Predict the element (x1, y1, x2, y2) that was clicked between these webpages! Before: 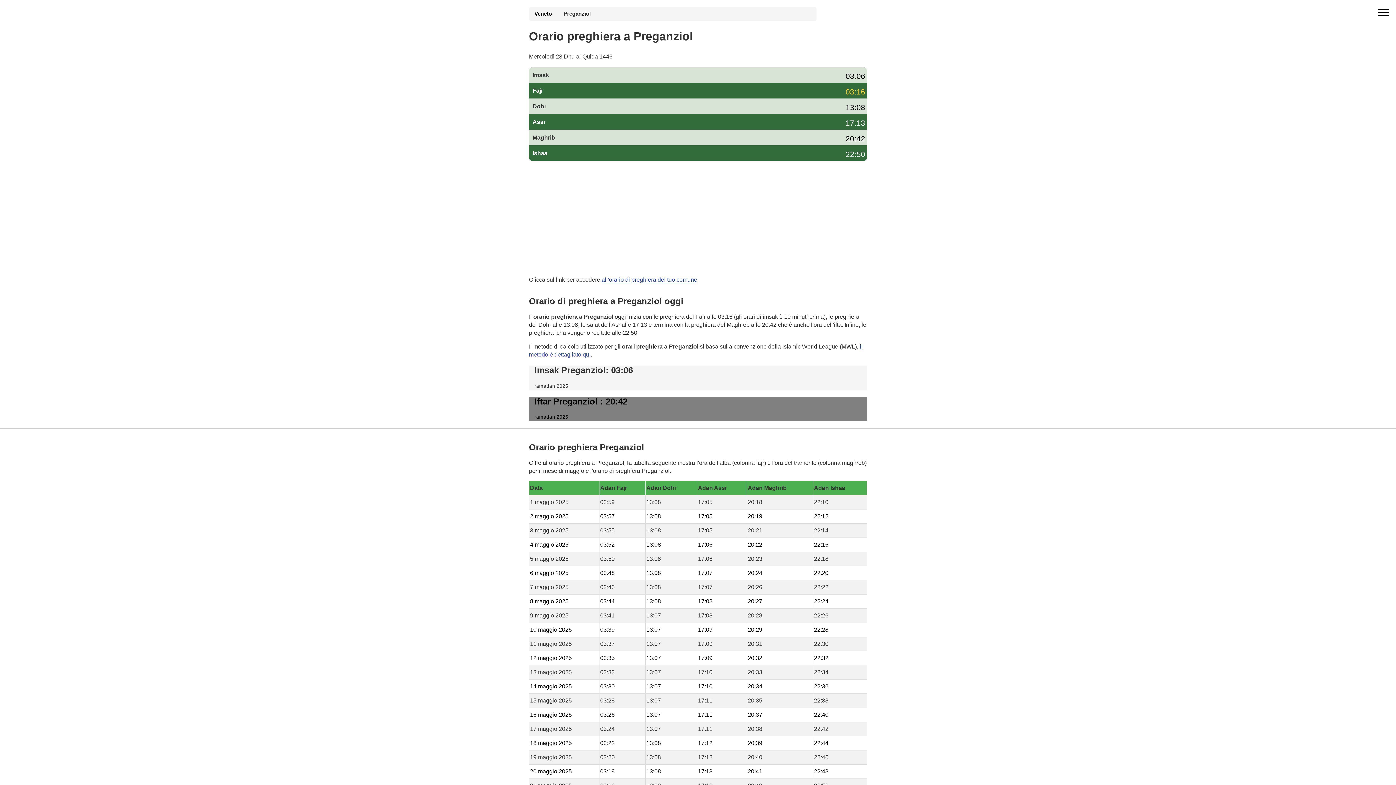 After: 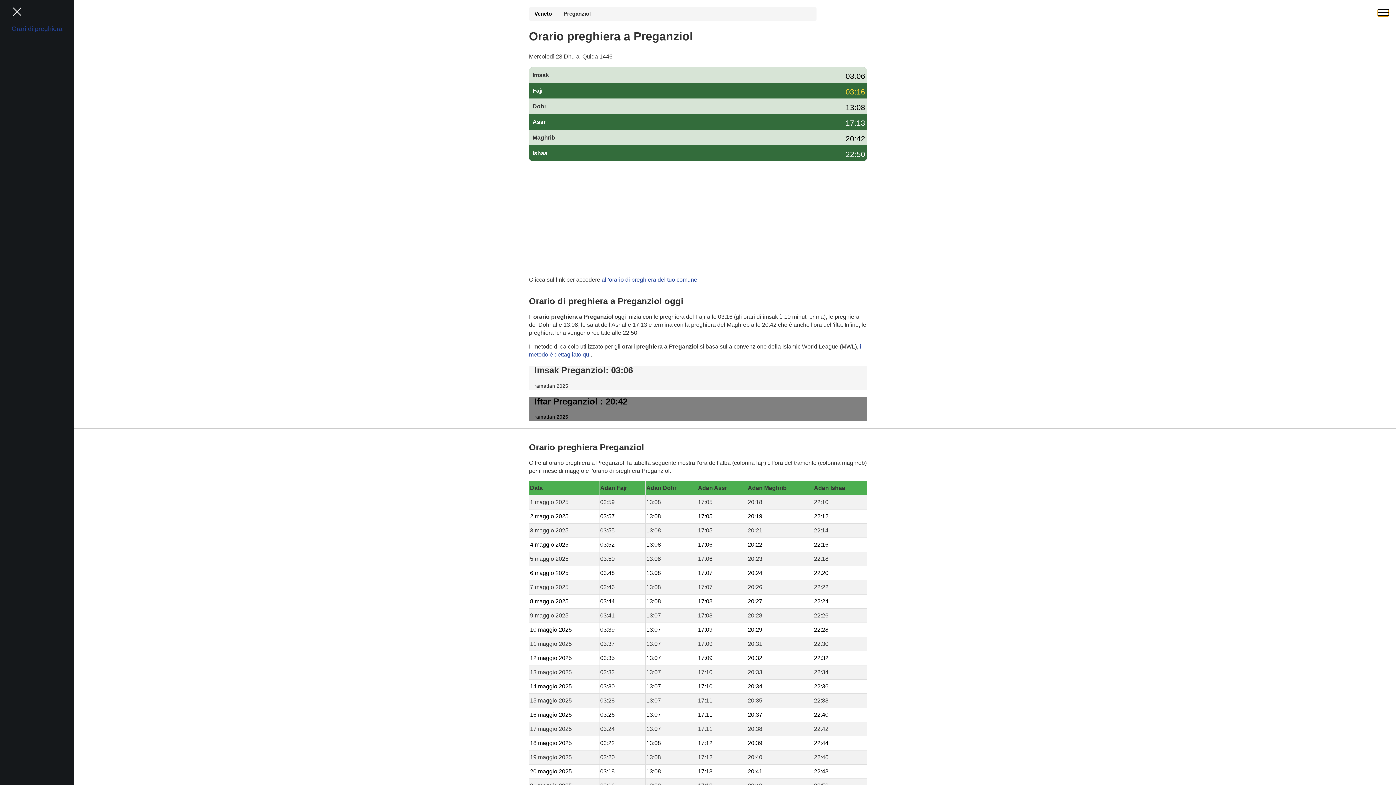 Action: label: open menu bbox: (1378, 9, 1389, 16)